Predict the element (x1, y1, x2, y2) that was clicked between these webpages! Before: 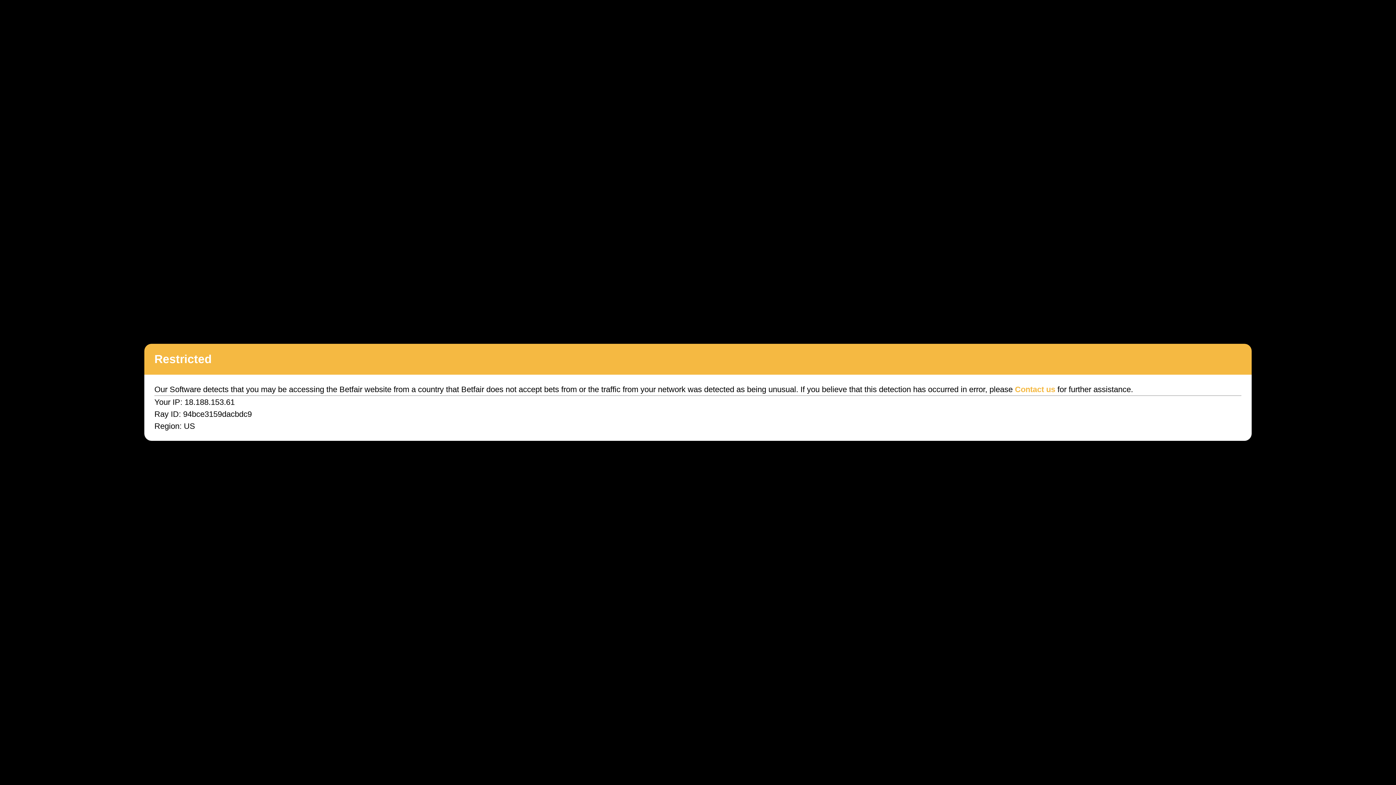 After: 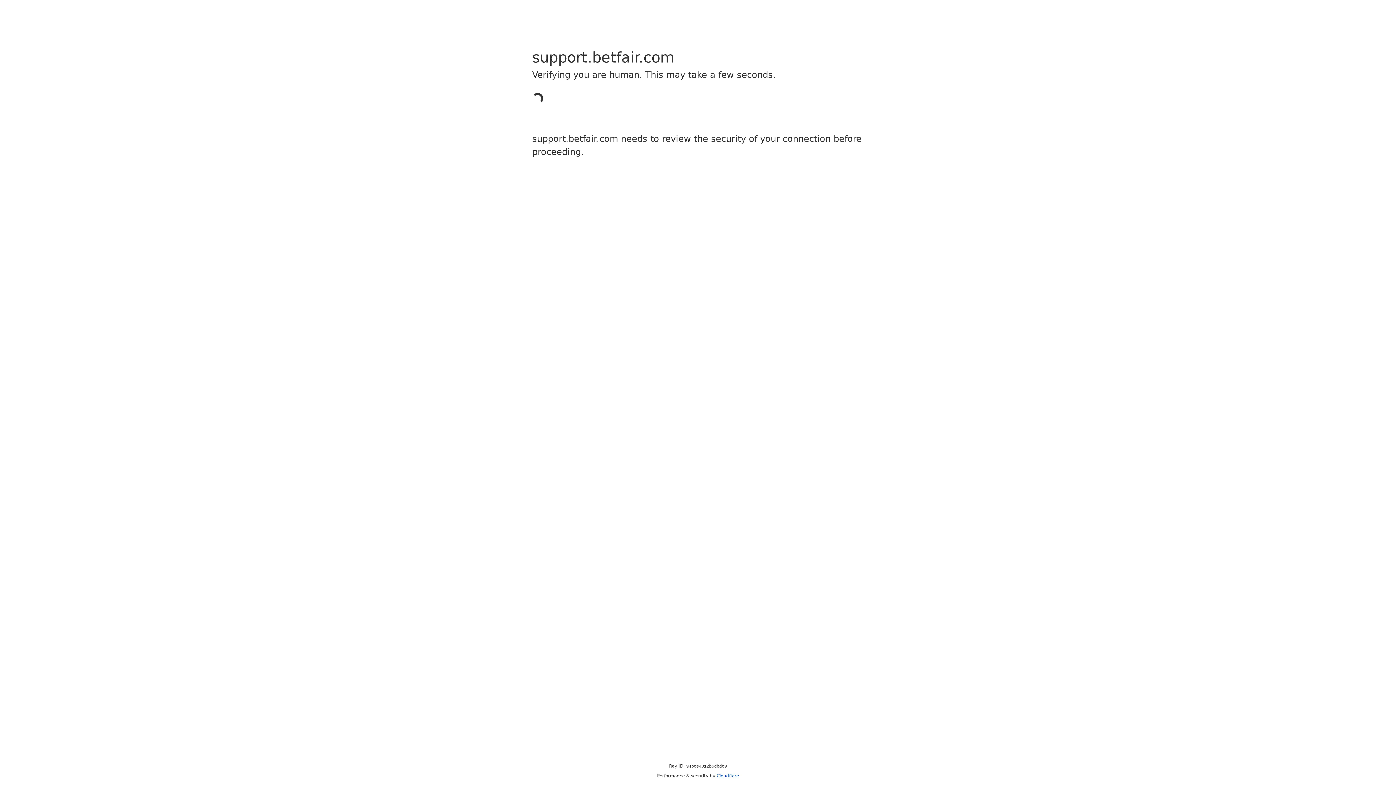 Action: label: Contact us bbox: (1015, 385, 1055, 394)